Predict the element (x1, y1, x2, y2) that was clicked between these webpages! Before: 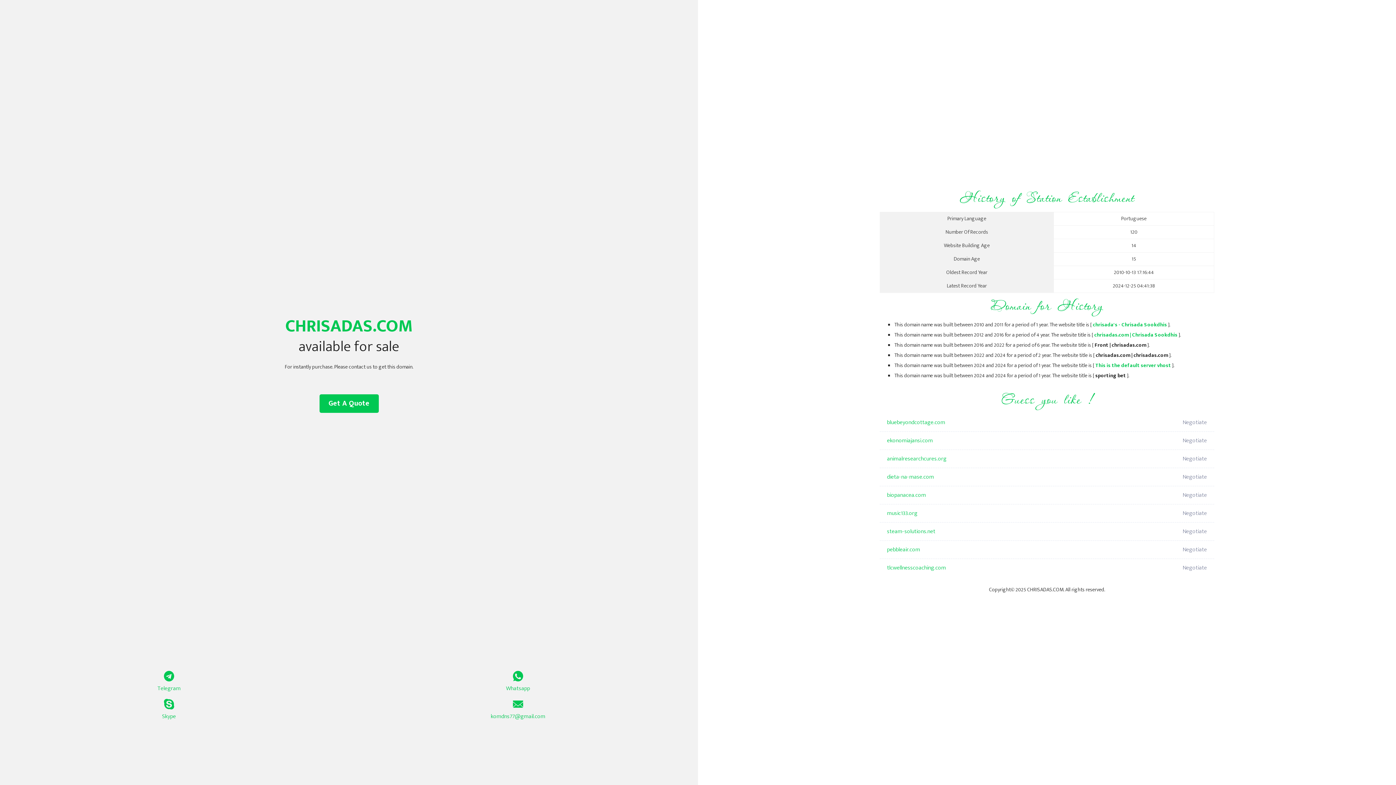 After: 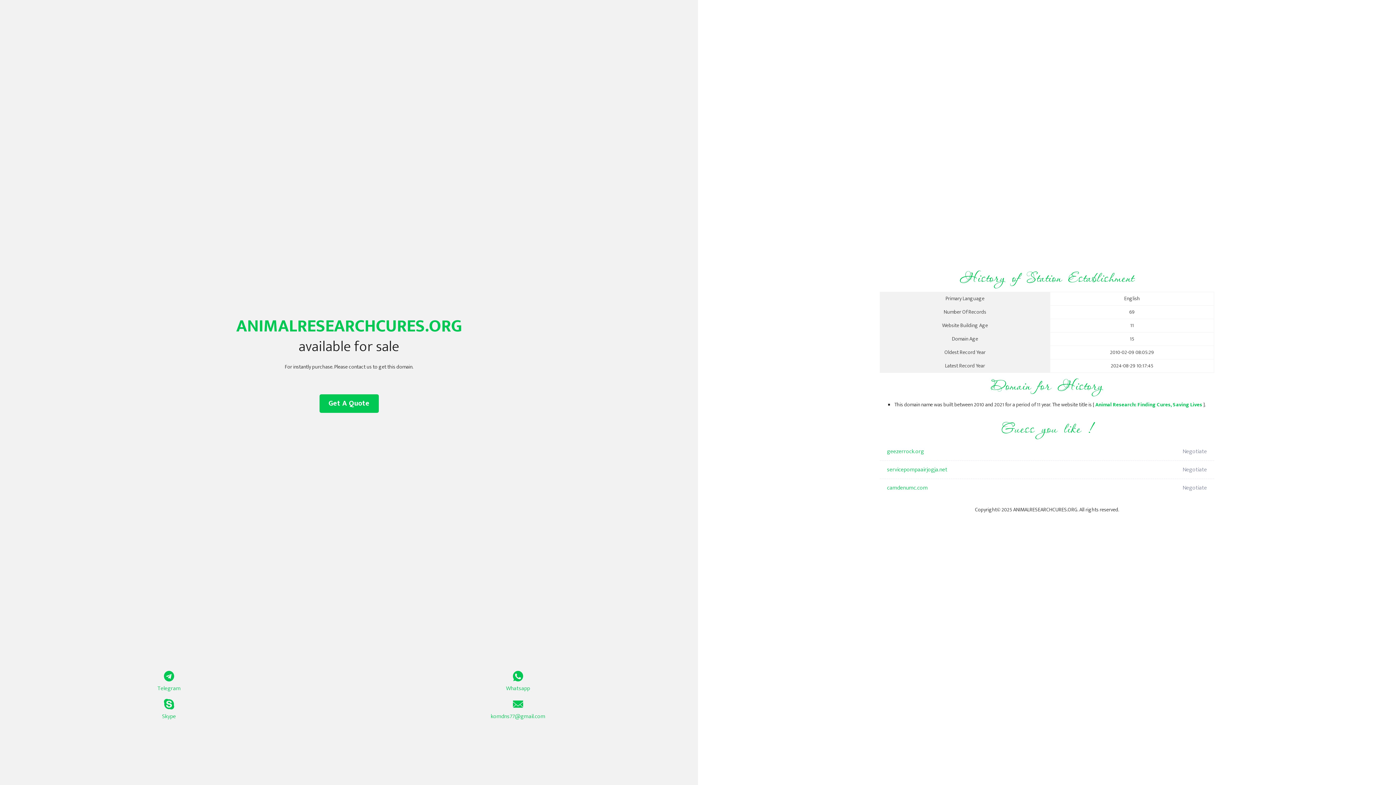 Action: label: animalresearchcures.org bbox: (887, 450, 1098, 468)